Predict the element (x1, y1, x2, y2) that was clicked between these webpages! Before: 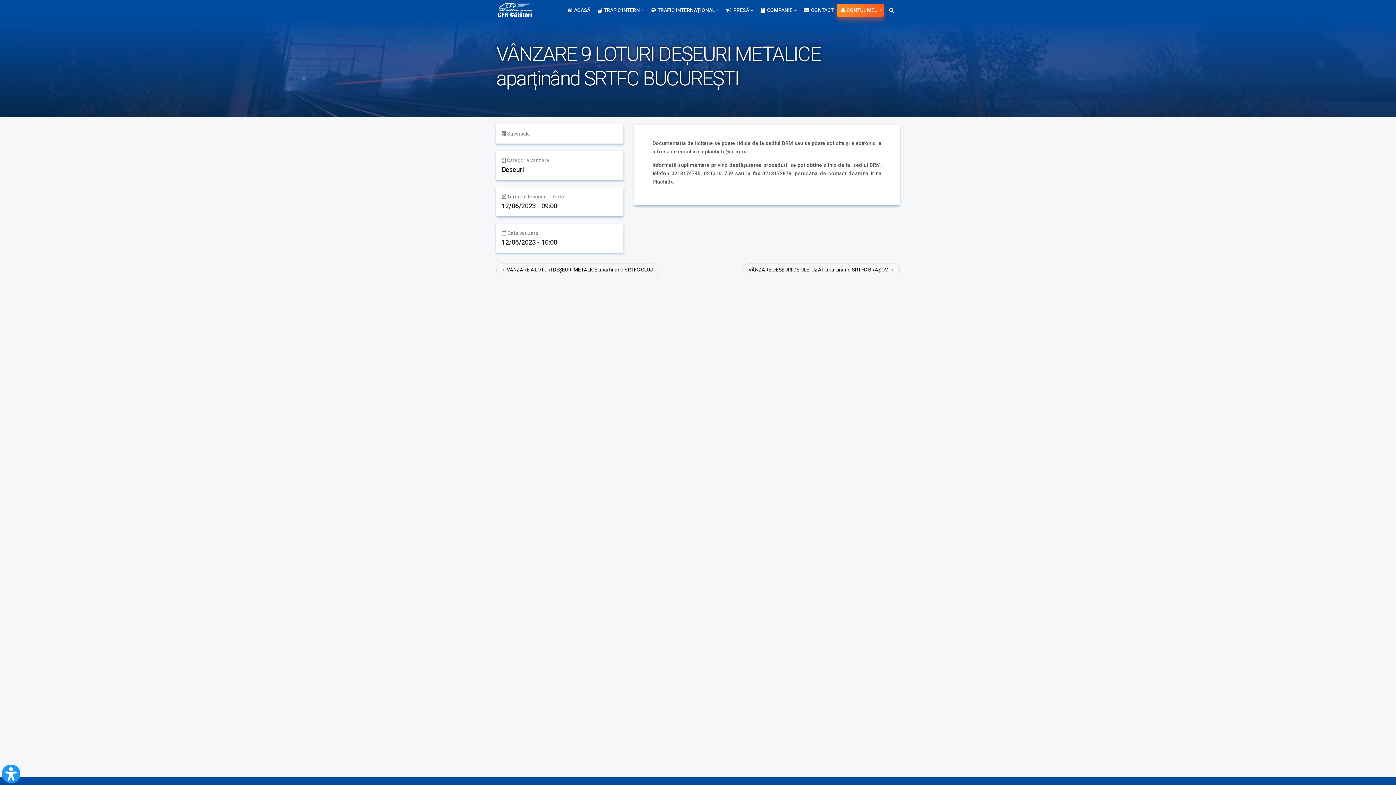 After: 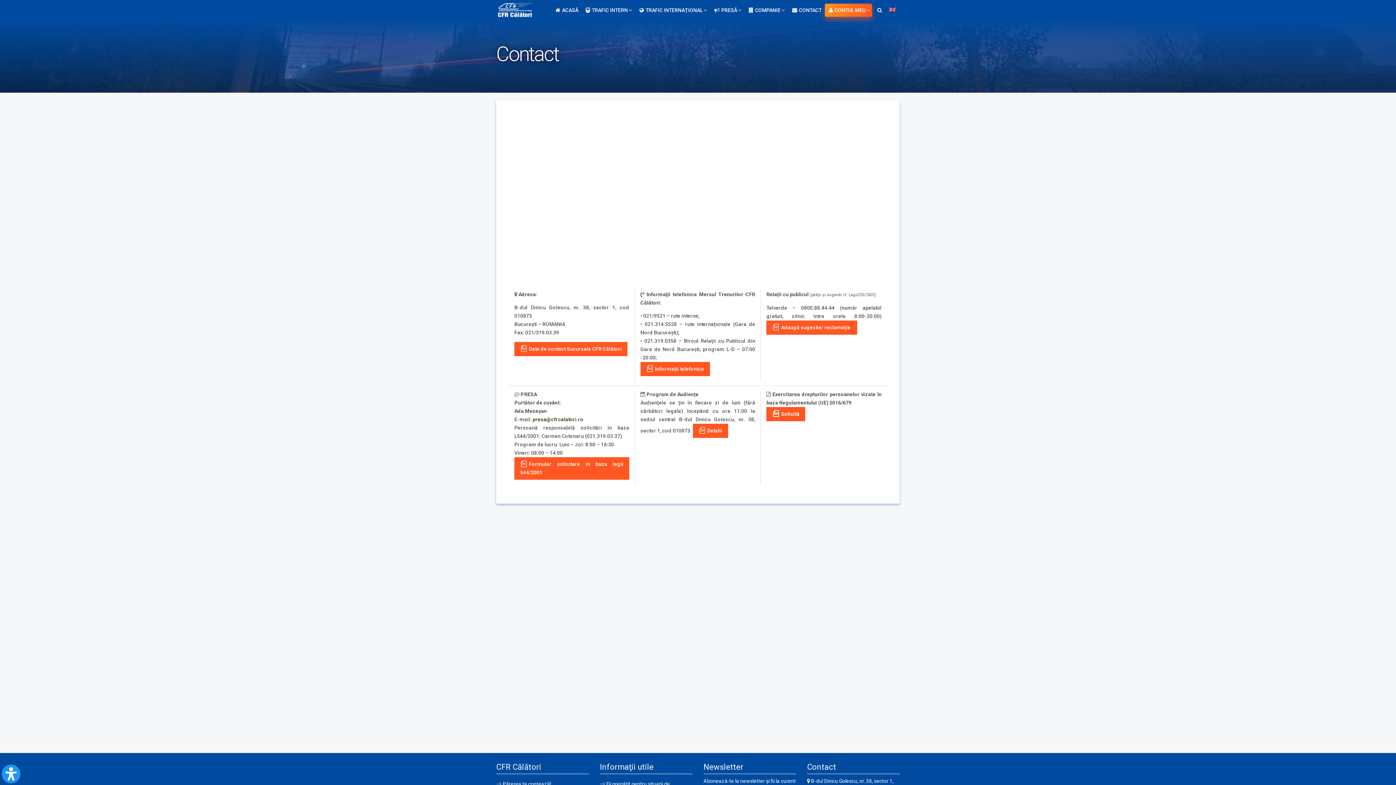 Action: bbox: (800, 0, 836, 20) label: CONTACT